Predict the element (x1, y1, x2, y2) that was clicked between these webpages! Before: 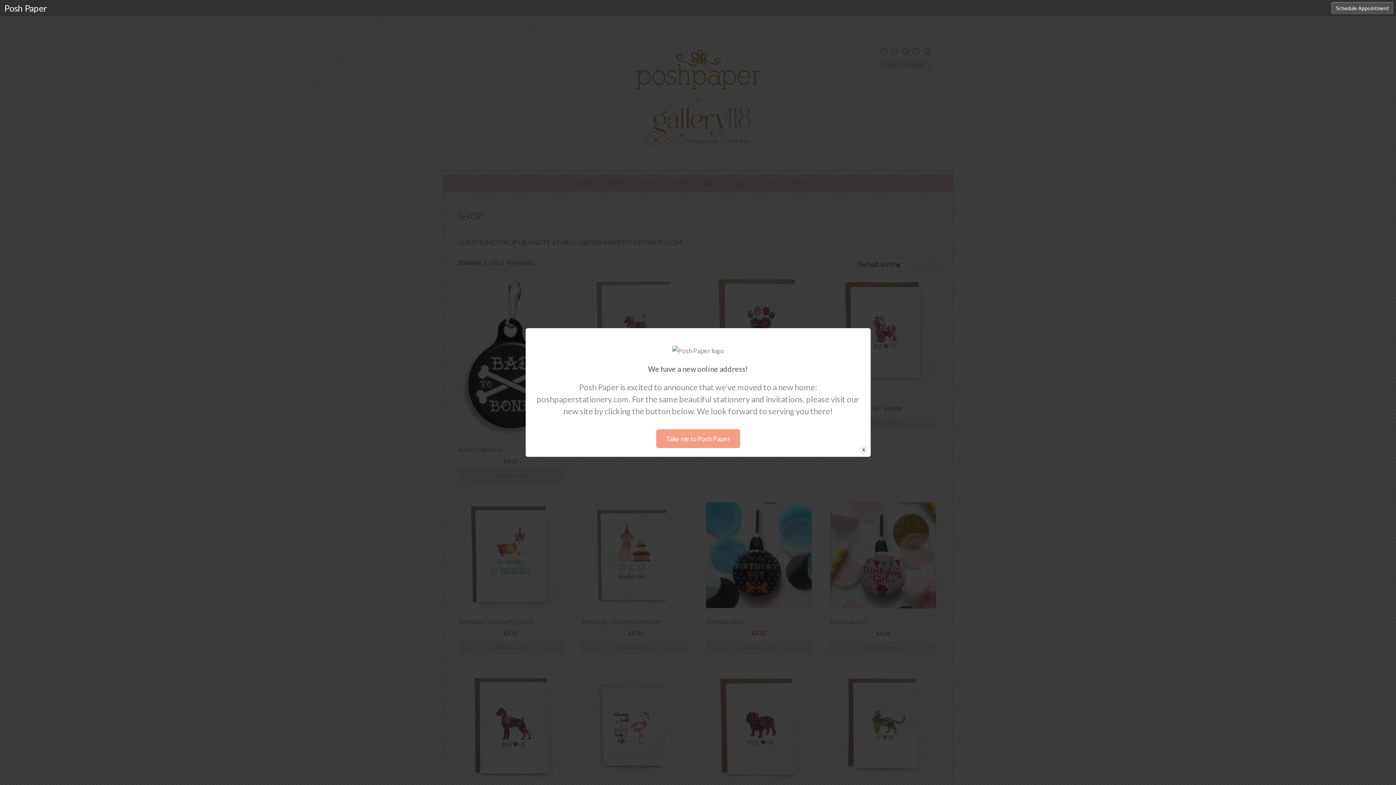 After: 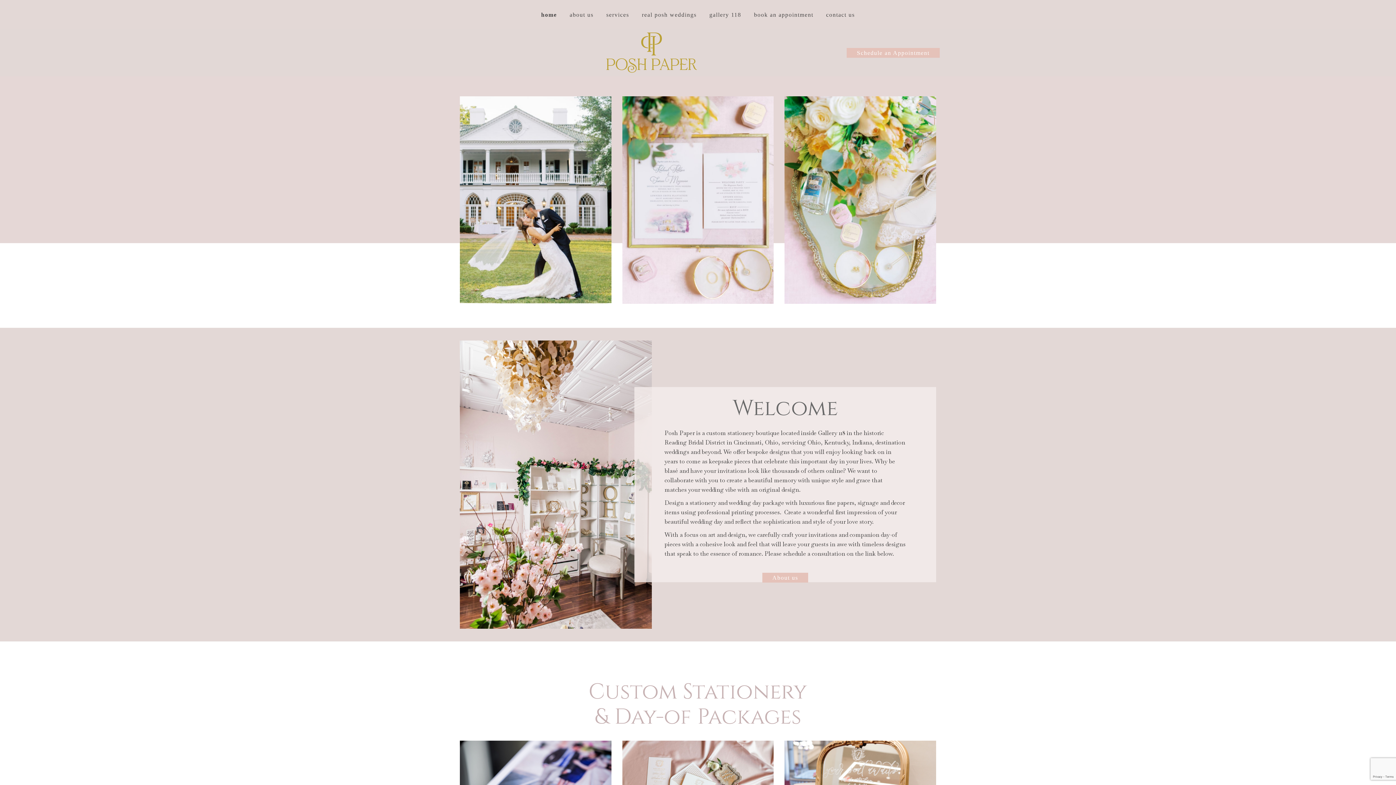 Action: label: Take me to Posh Paper bbox: (656, 429, 740, 448)